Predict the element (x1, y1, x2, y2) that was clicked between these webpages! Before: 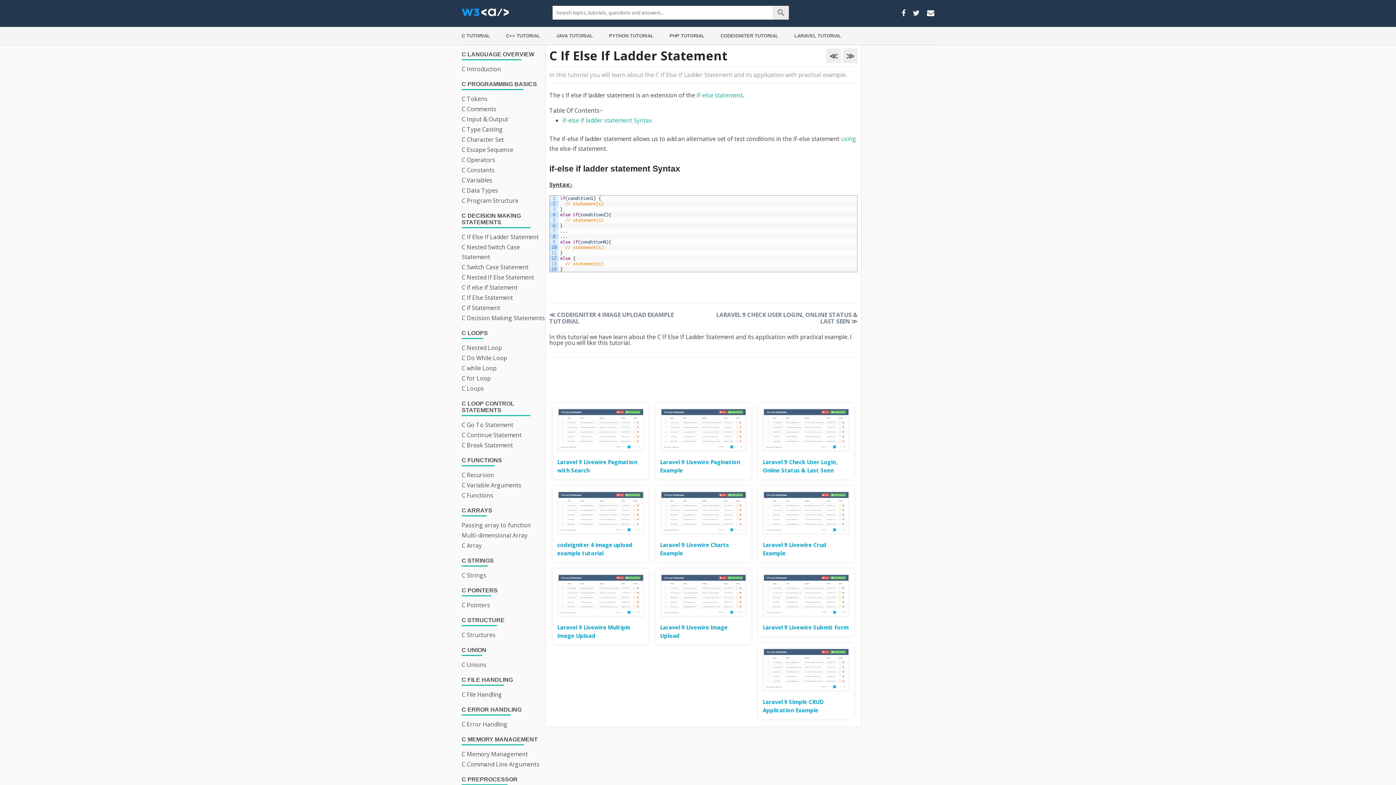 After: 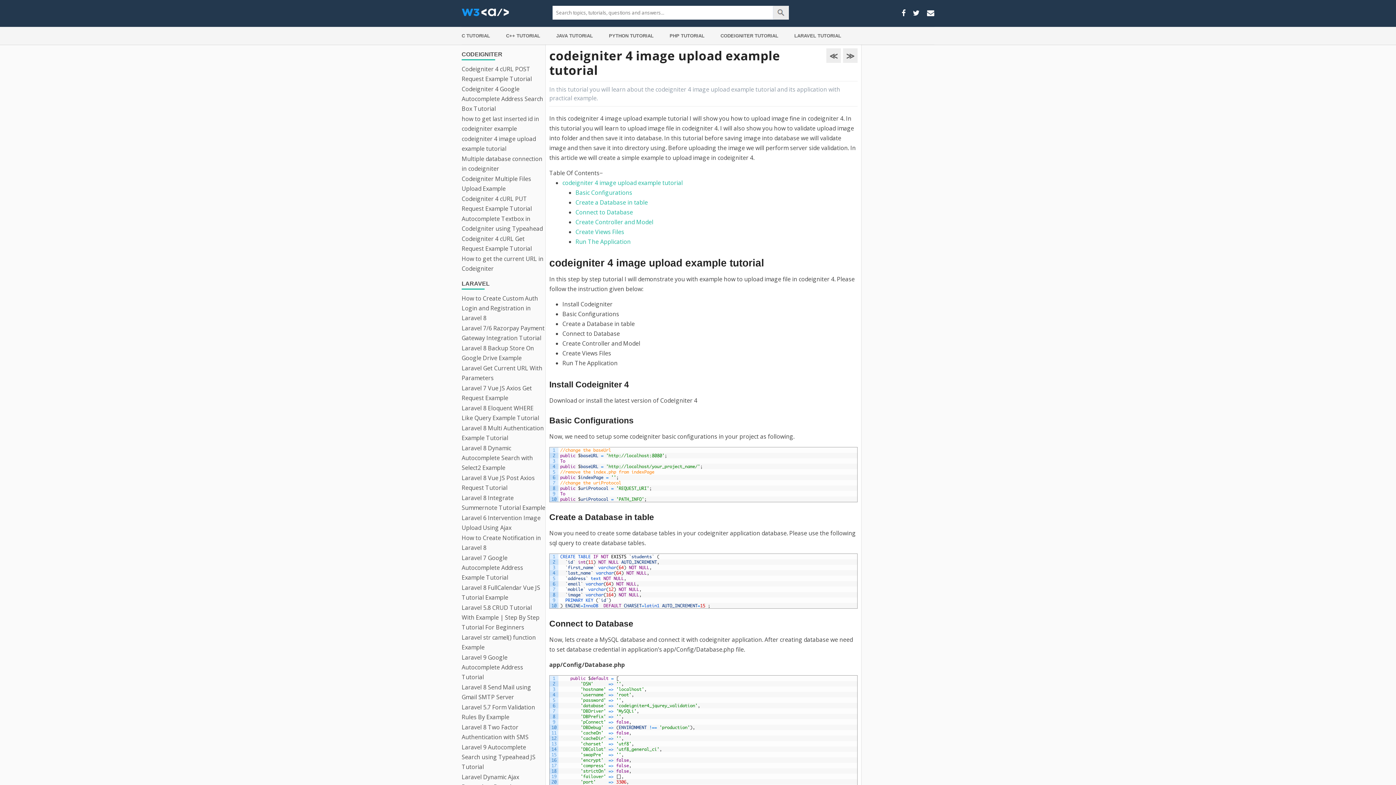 Action: label: ≪ CODEIGNITER 4 IMAGE UPLOAD EXAMPLE TUTORIAL bbox: (549, 310, 703, 325)